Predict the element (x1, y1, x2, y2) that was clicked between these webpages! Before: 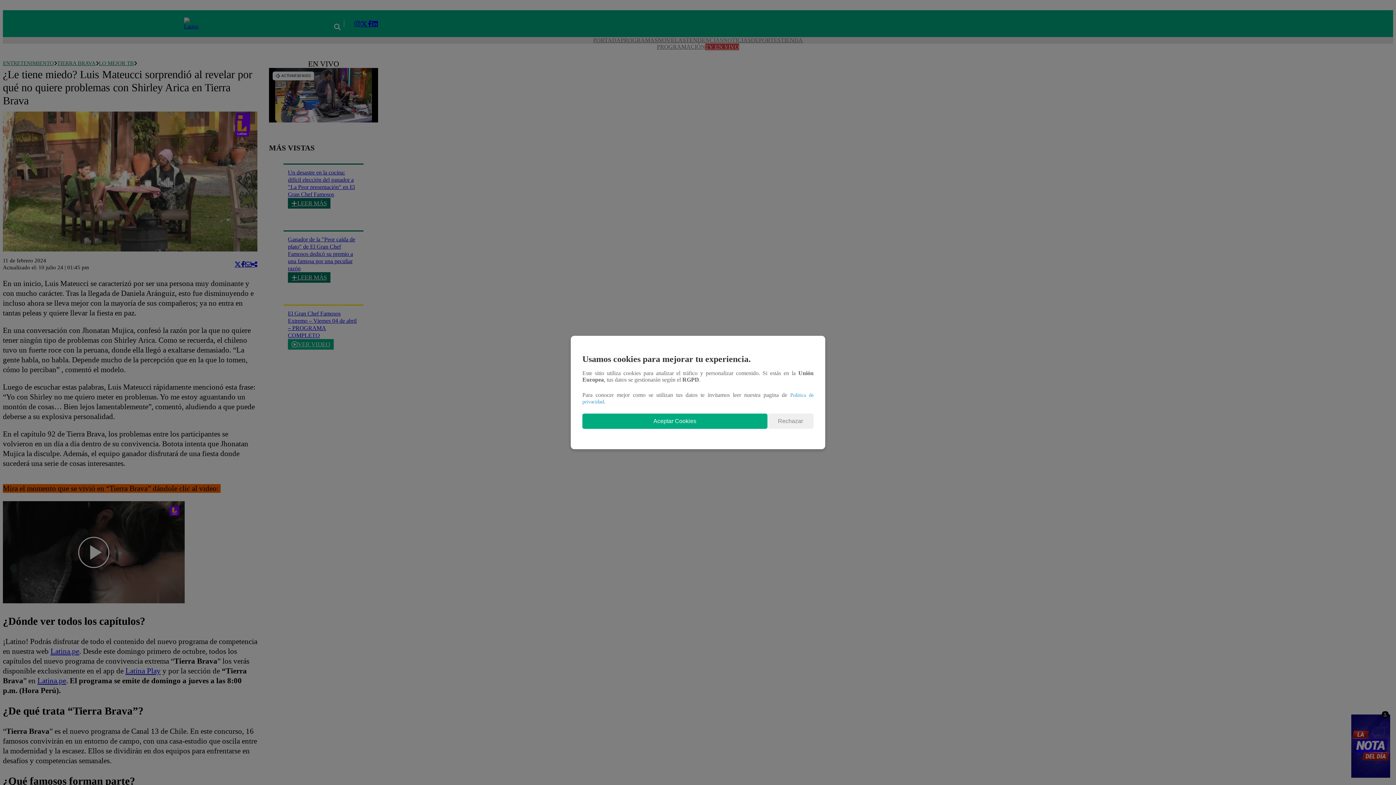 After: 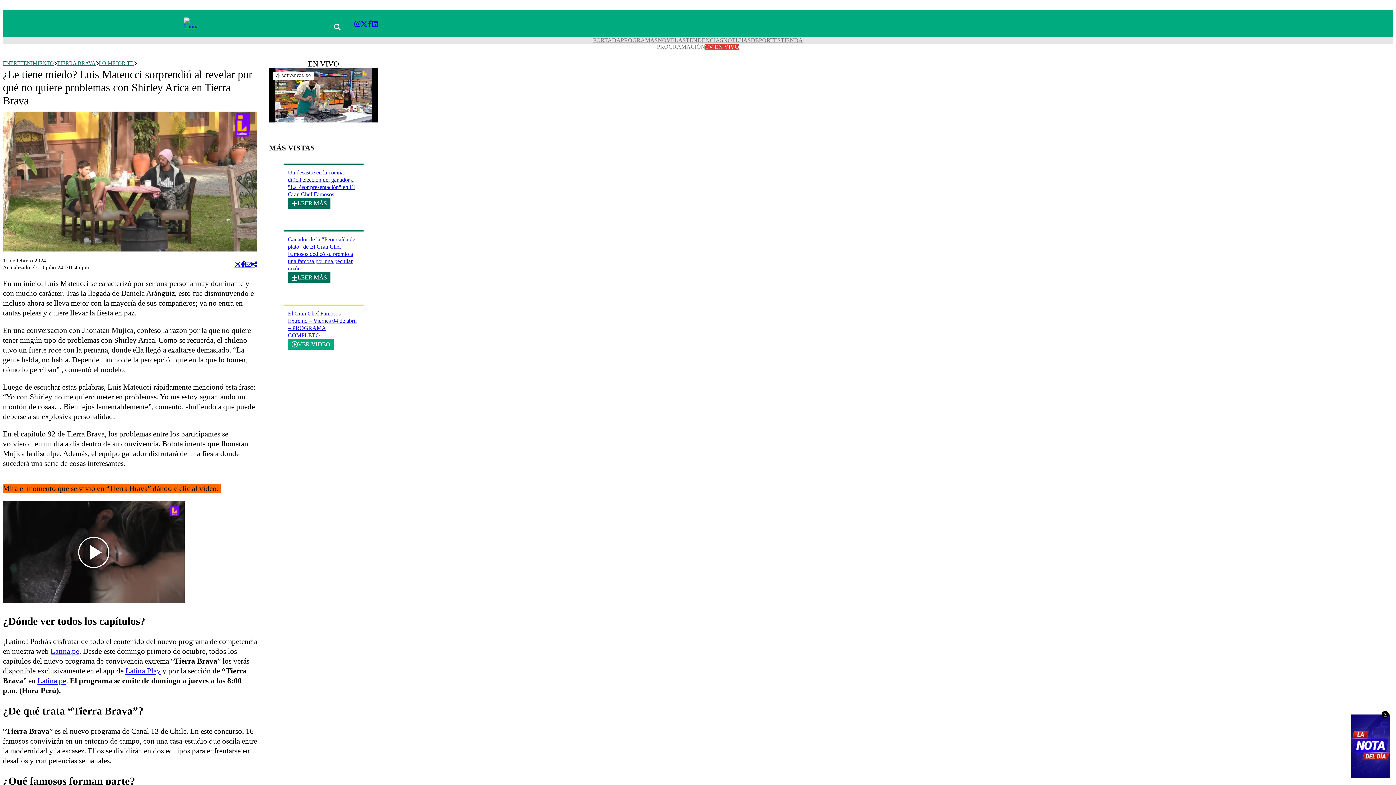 Action: label: Aceptar Cookies bbox: (582, 413, 767, 429)